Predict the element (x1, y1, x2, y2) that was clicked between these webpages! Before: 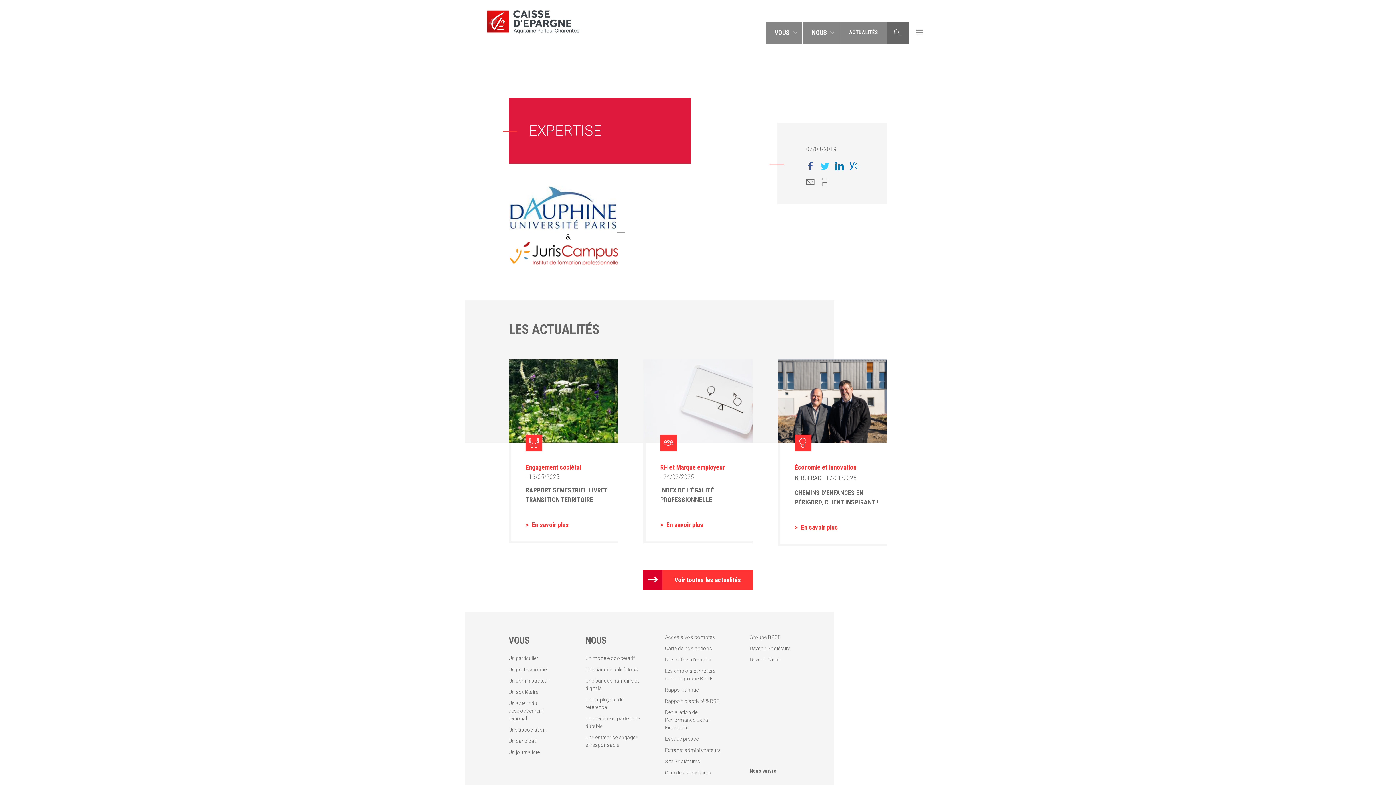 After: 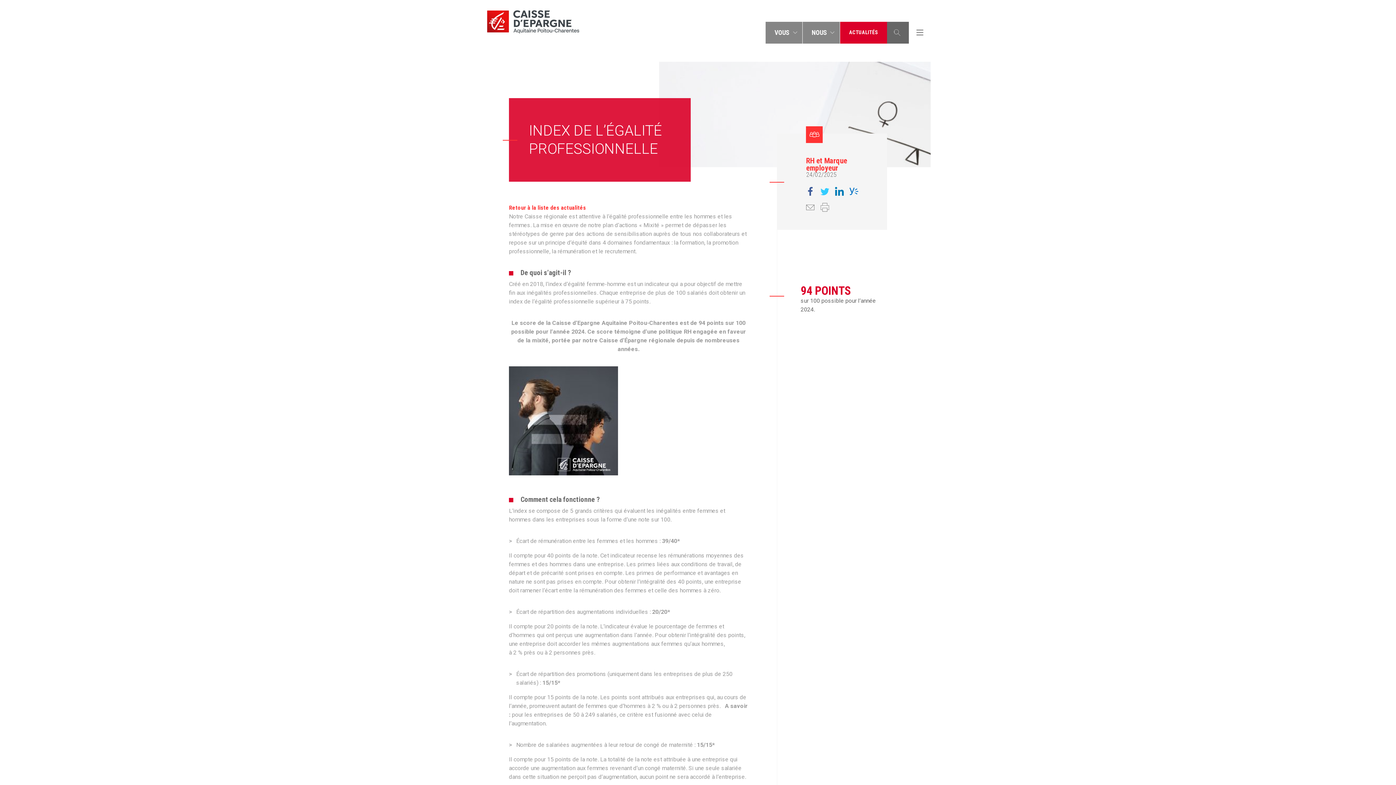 Action: bbox: (643, 359, 752, 543) label: RH et Marque employeur

- 24/02/2025

INDEX DE L’ÉGALITÉ PROFESSIONNELLE

 En savoir plus